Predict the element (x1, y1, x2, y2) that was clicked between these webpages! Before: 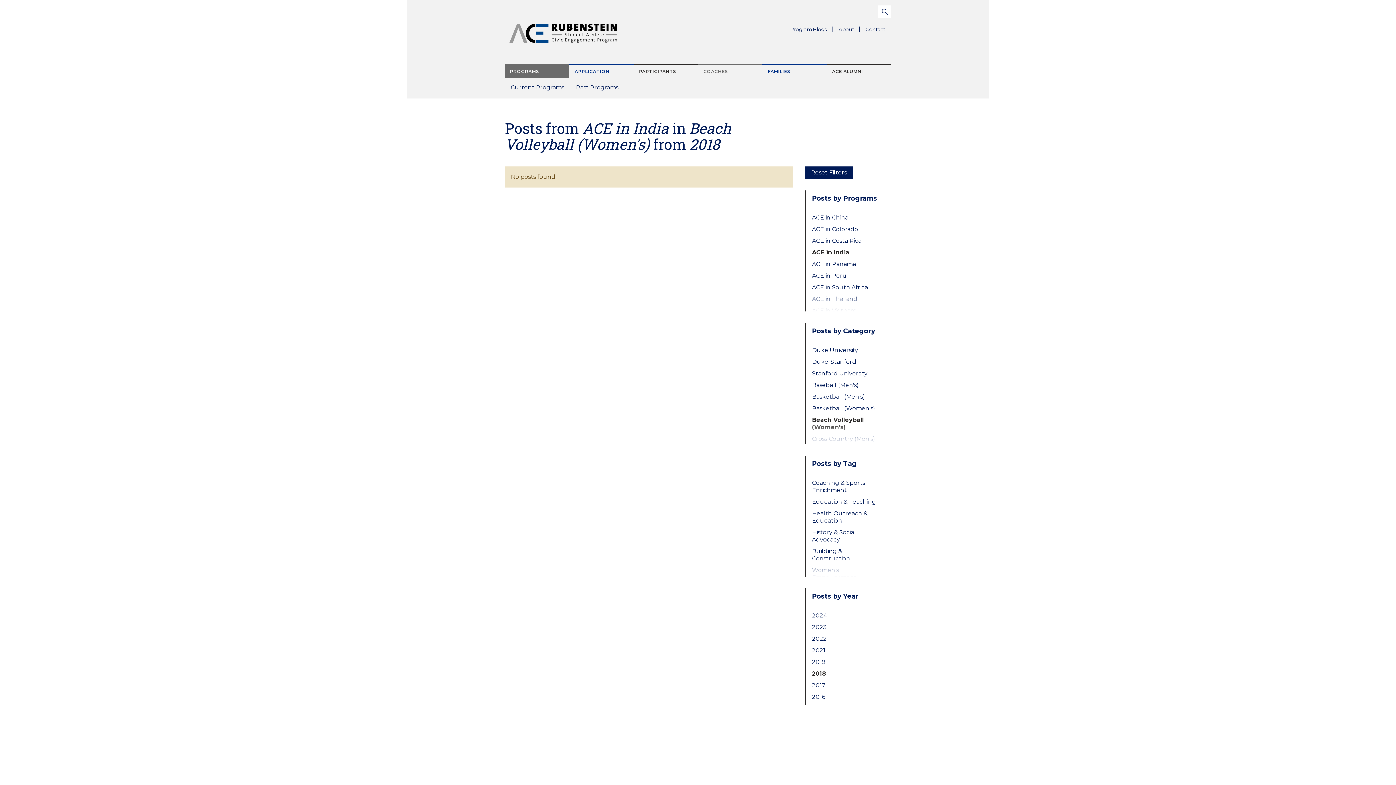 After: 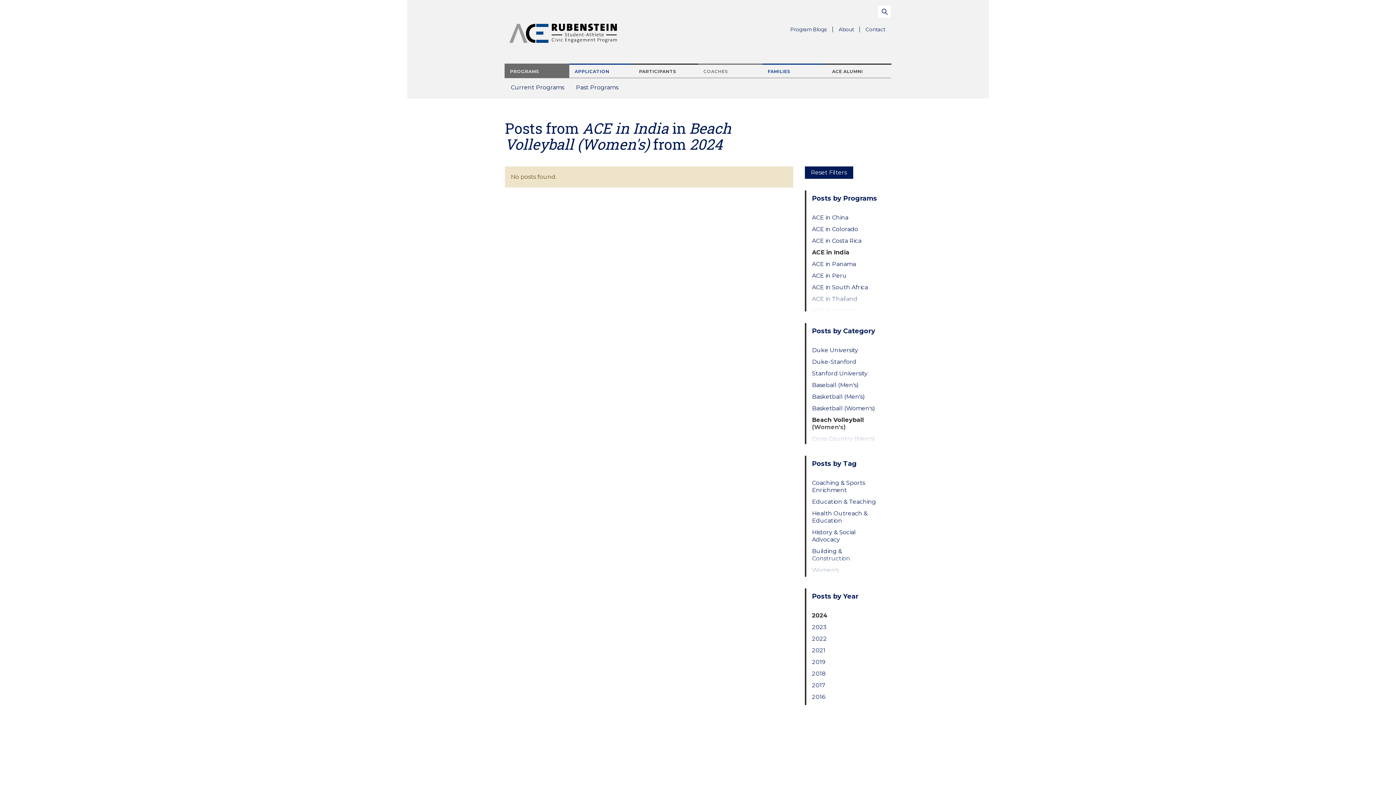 Action: label: 2024 bbox: (812, 612, 879, 619)